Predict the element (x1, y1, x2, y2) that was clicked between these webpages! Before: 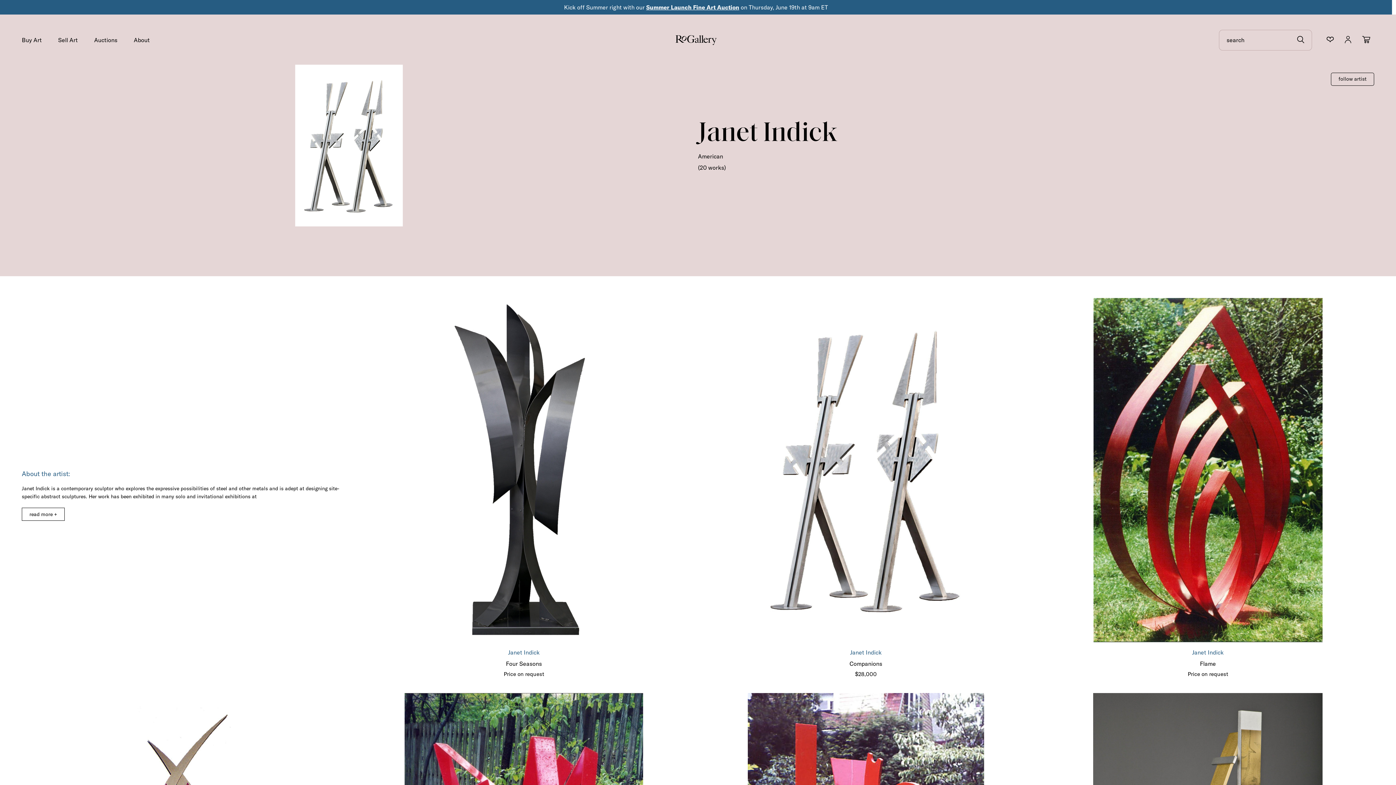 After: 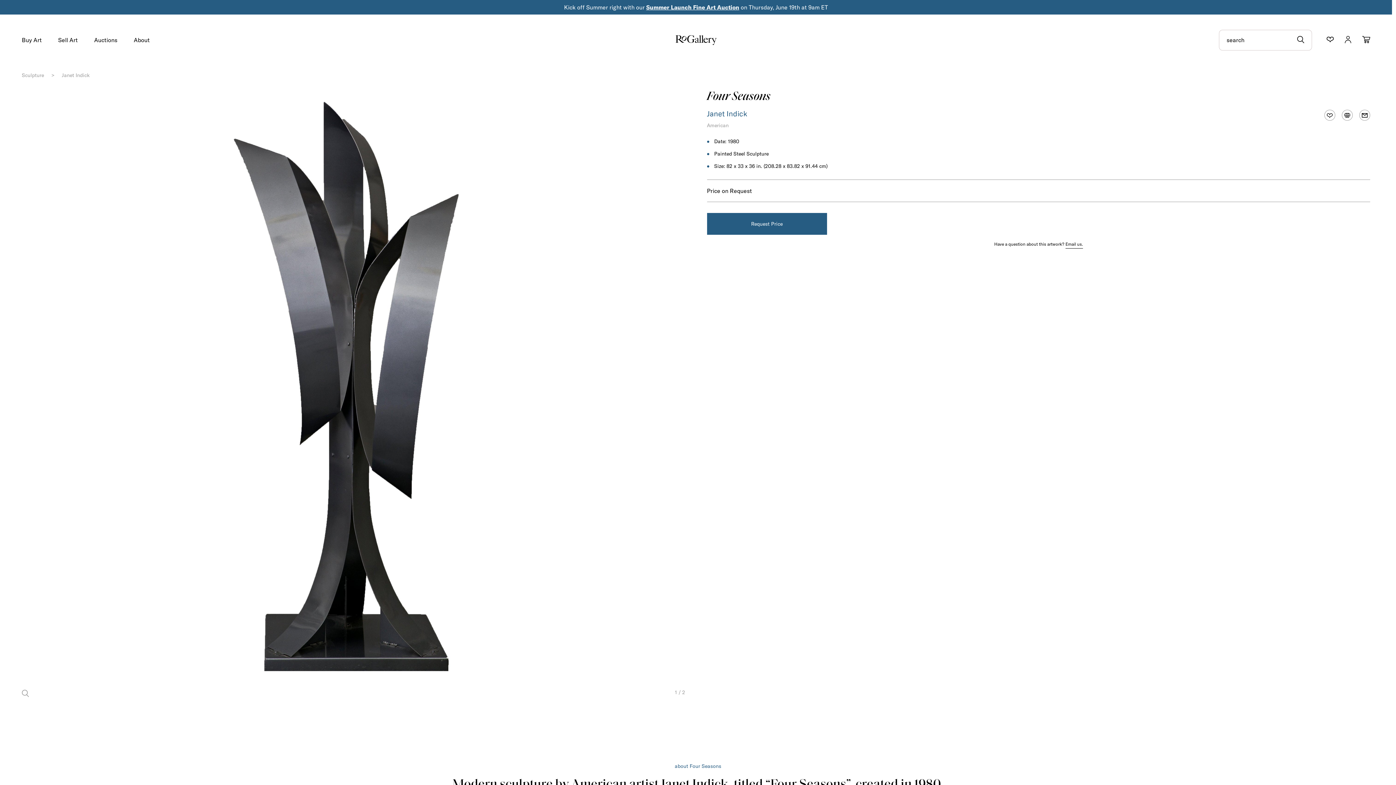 Action: bbox: (363, 298, 684, 642)